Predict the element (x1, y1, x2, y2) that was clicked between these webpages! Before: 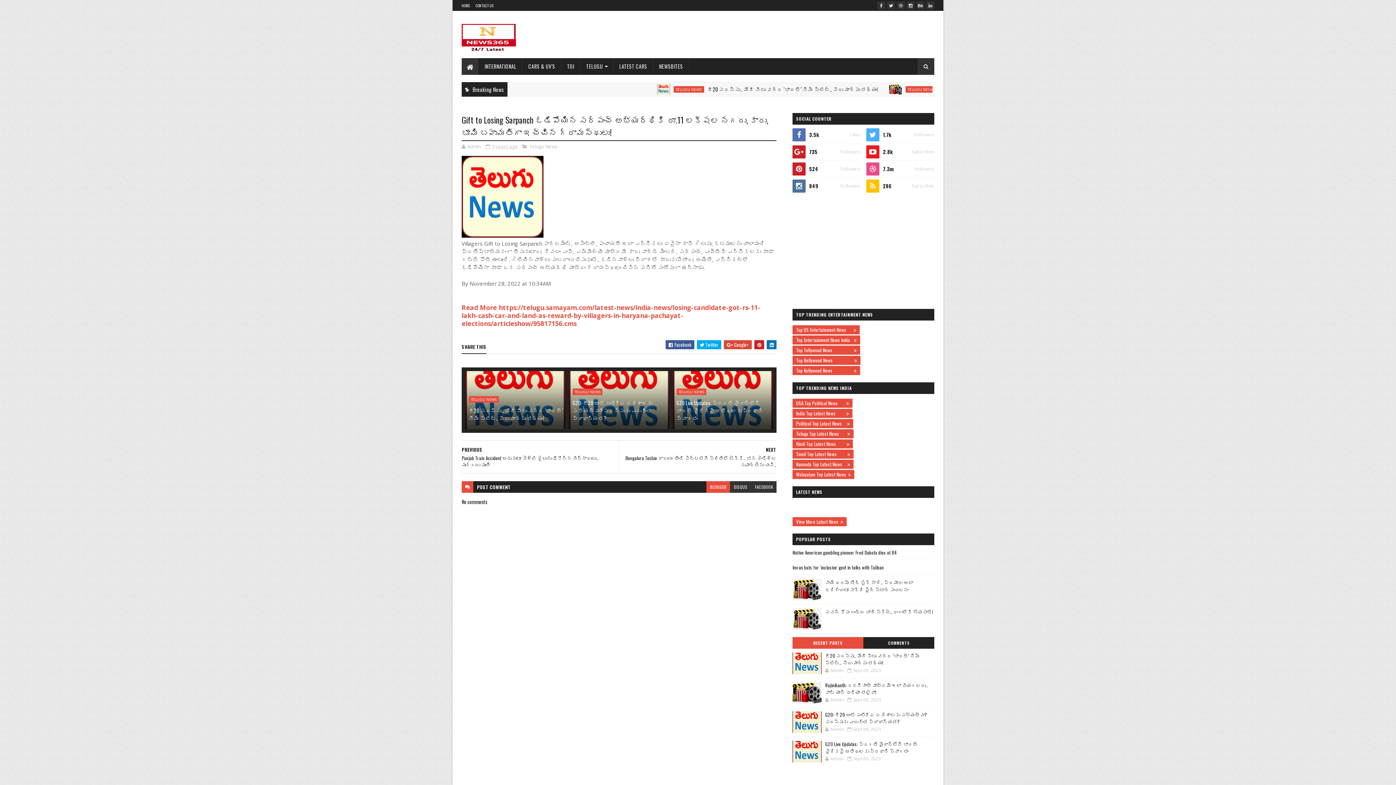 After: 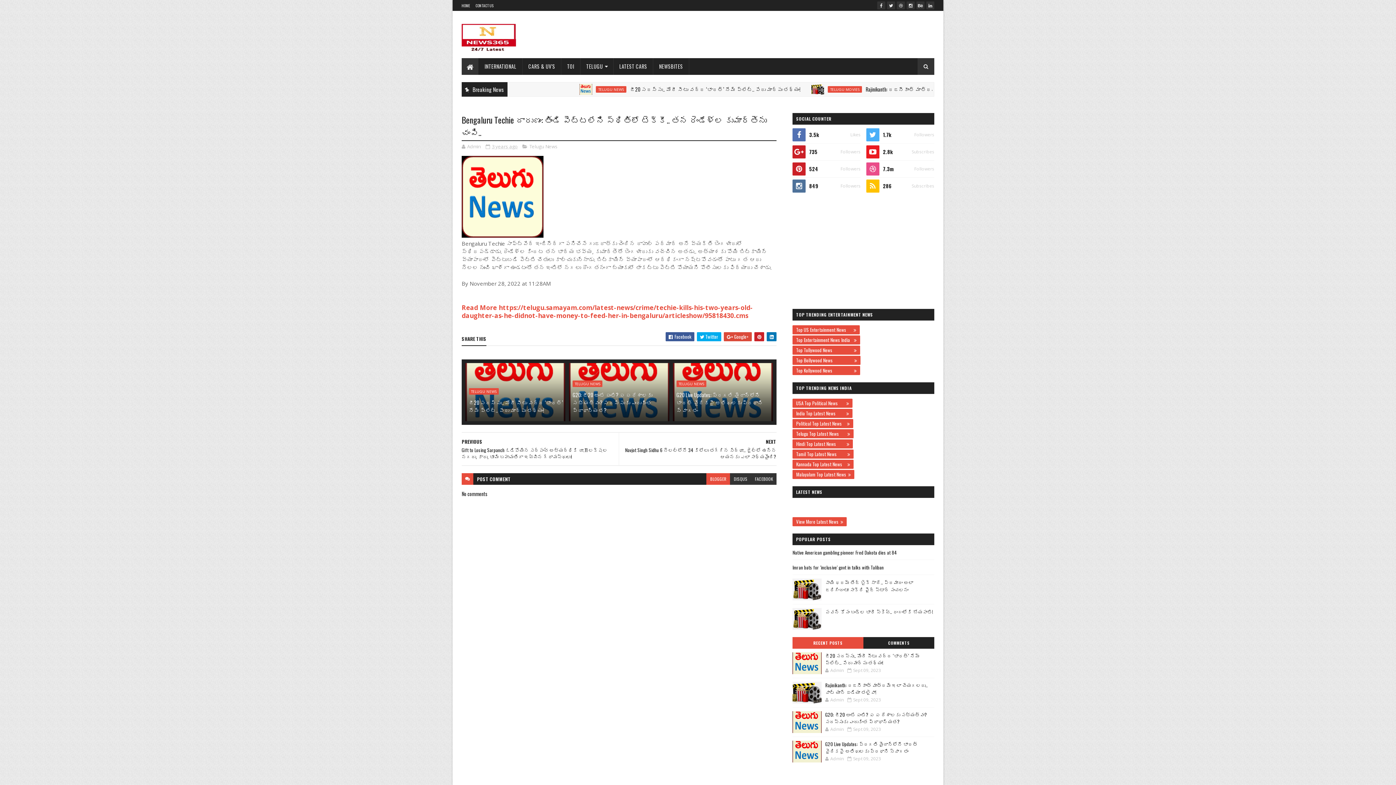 Action: bbox: (622, 441, 776, 473) label: NEXT
Bengaluru Techie దారుణం: తిండి పెట్టలేని స్థితిలో టెక్కీ.. తన రెండేళ్ల కుమార్తెను చంపి..